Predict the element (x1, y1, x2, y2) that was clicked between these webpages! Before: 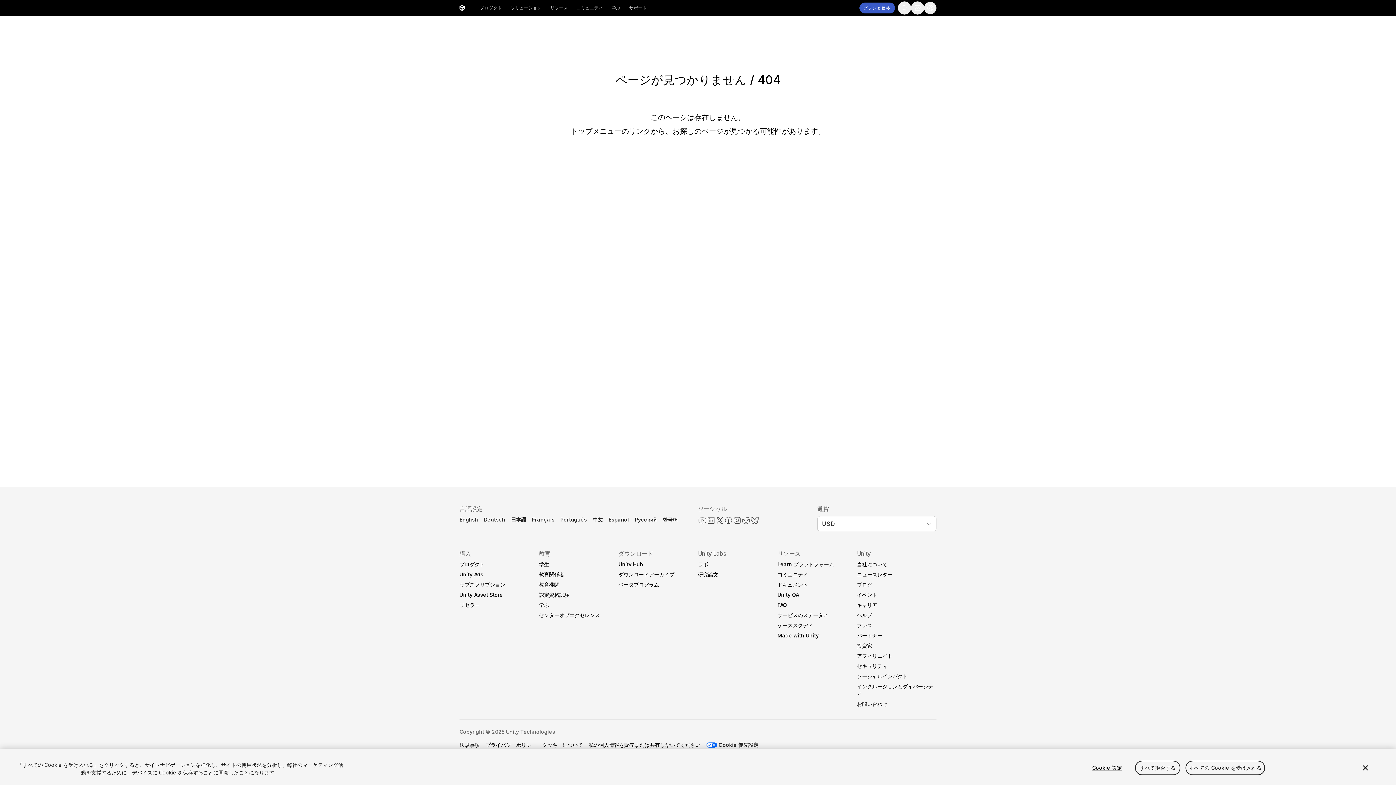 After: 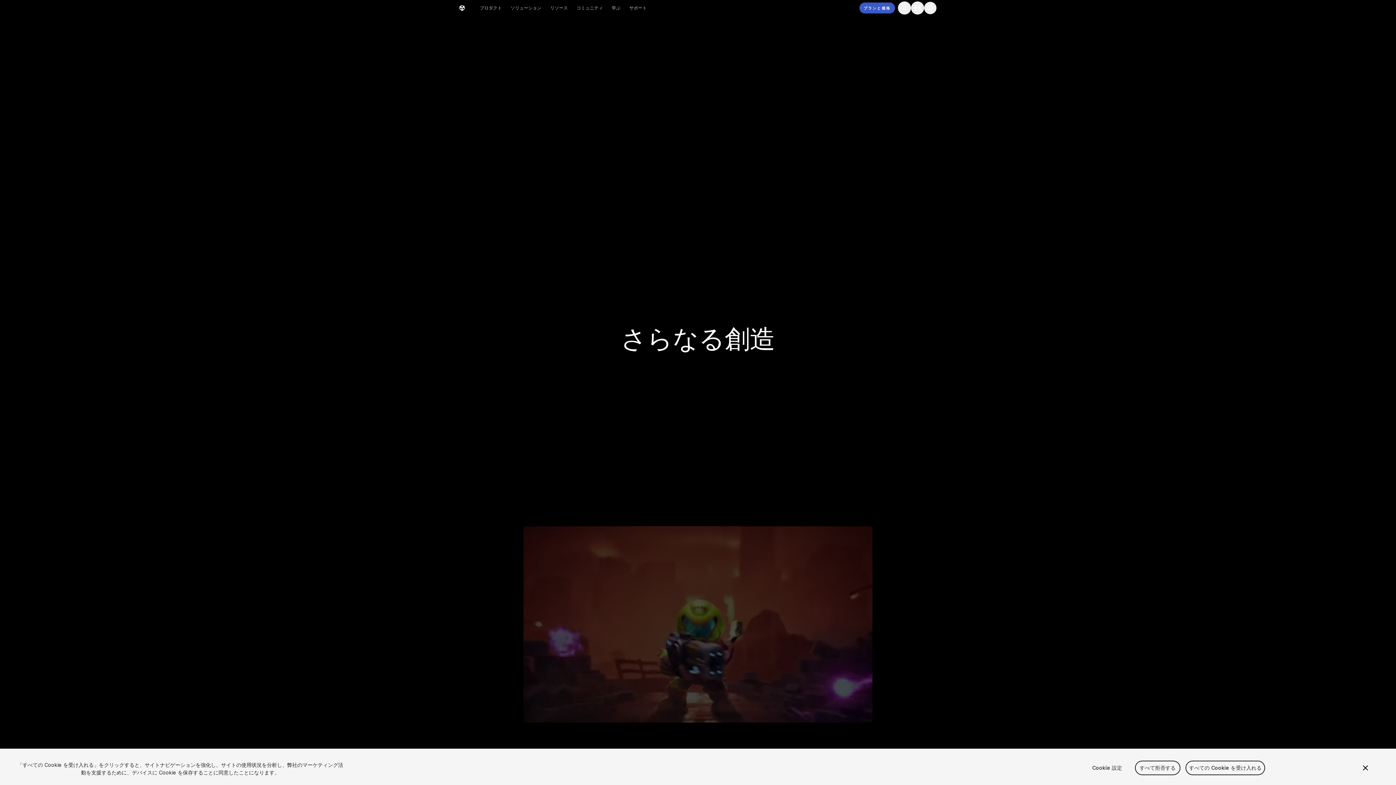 Action: label: コミュニティ bbox: (777, 571, 834, 578)